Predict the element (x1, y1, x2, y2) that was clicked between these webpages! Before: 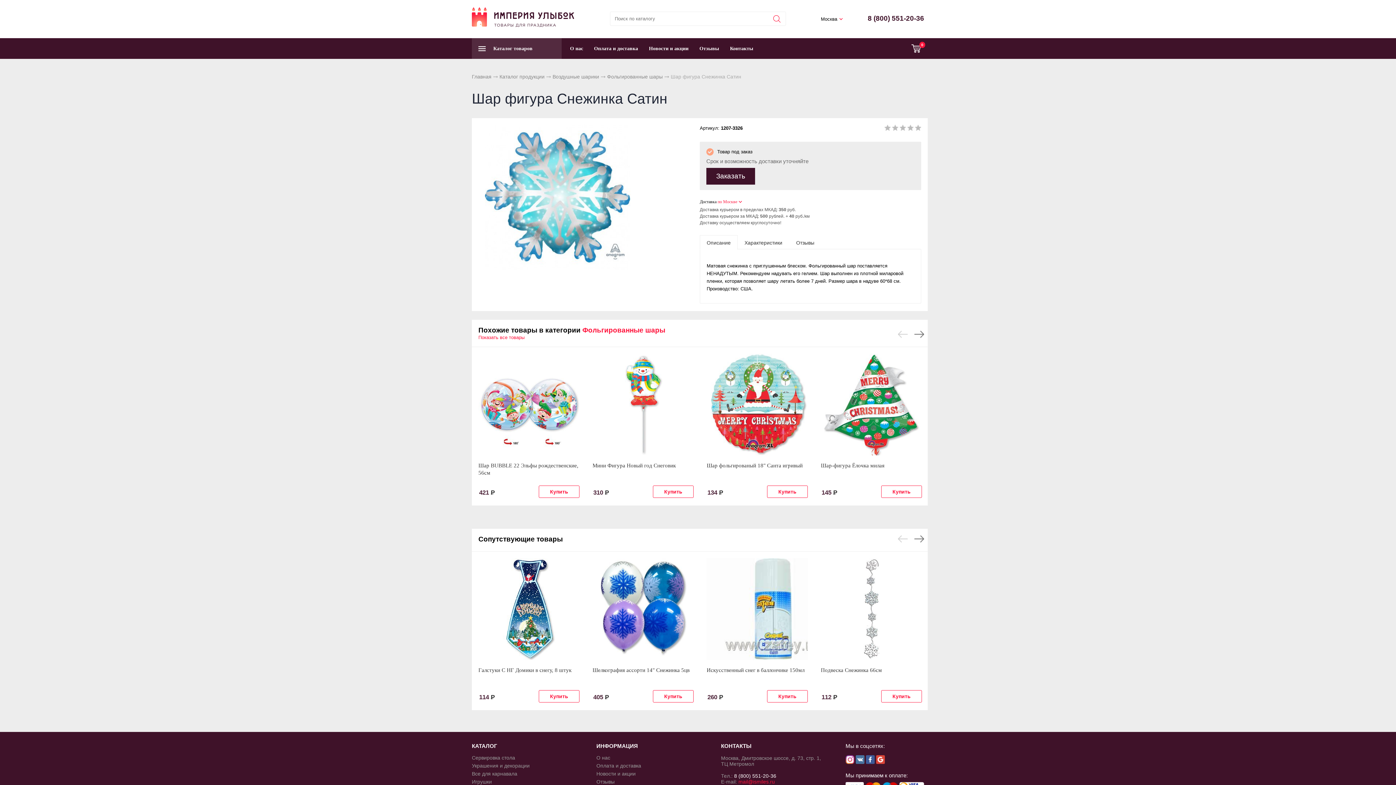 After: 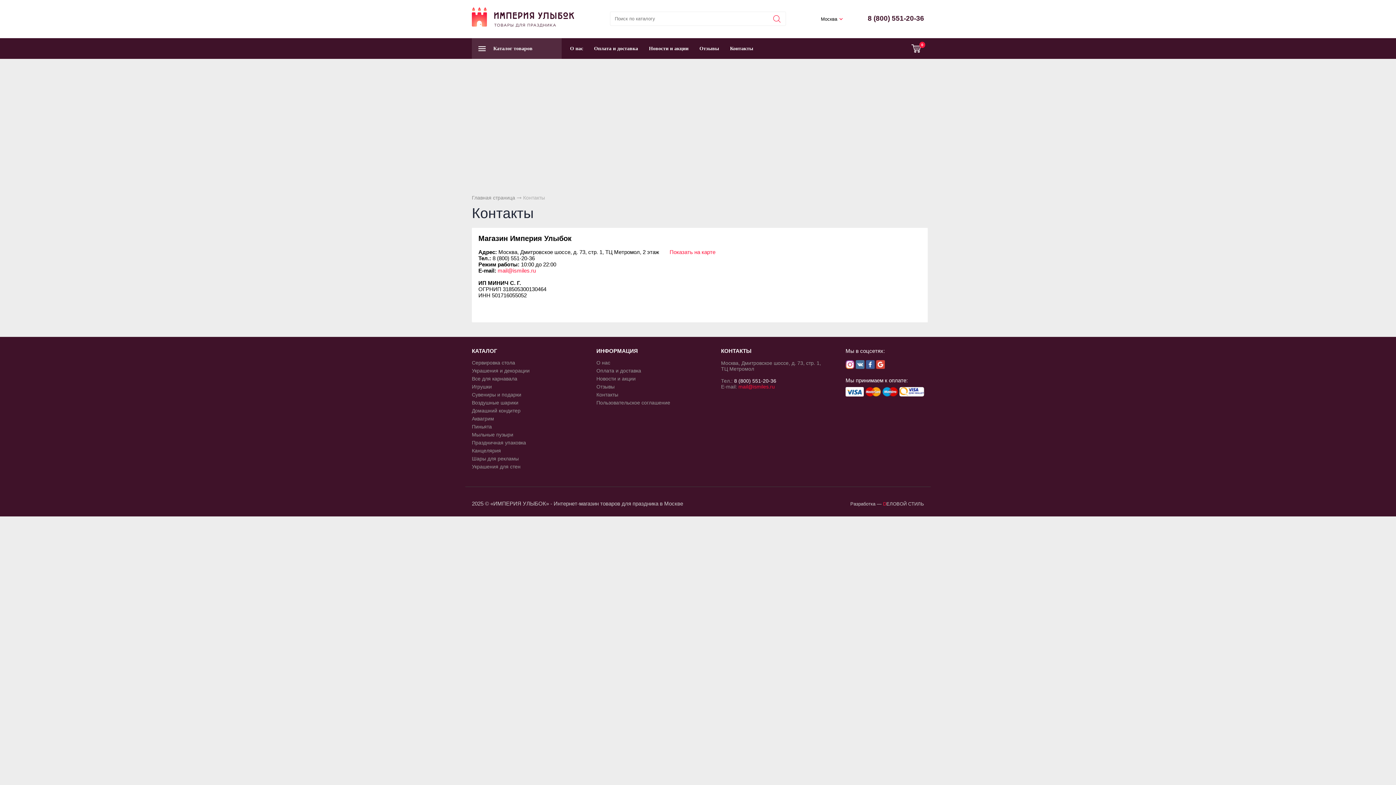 Action: label: Контакты bbox: (730, 38, 764, 59)